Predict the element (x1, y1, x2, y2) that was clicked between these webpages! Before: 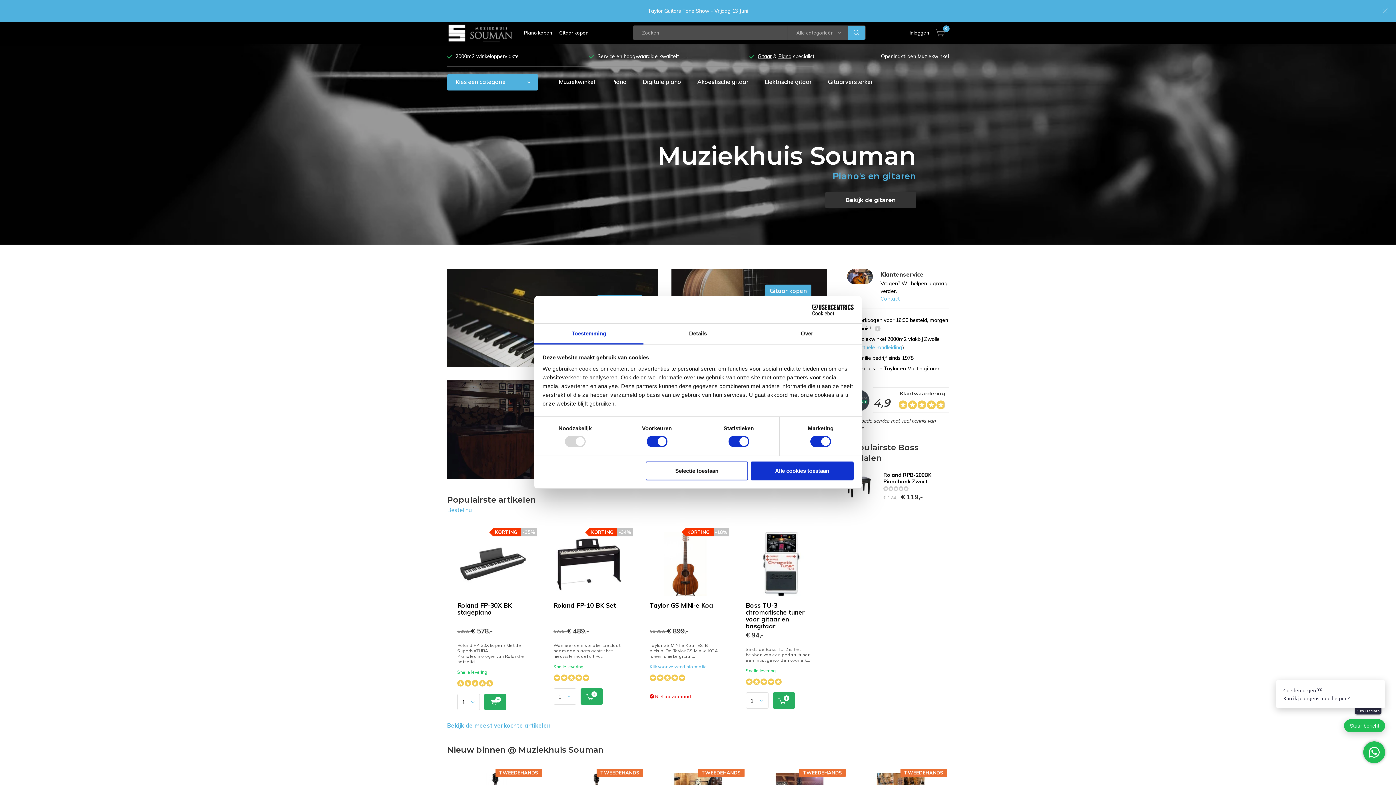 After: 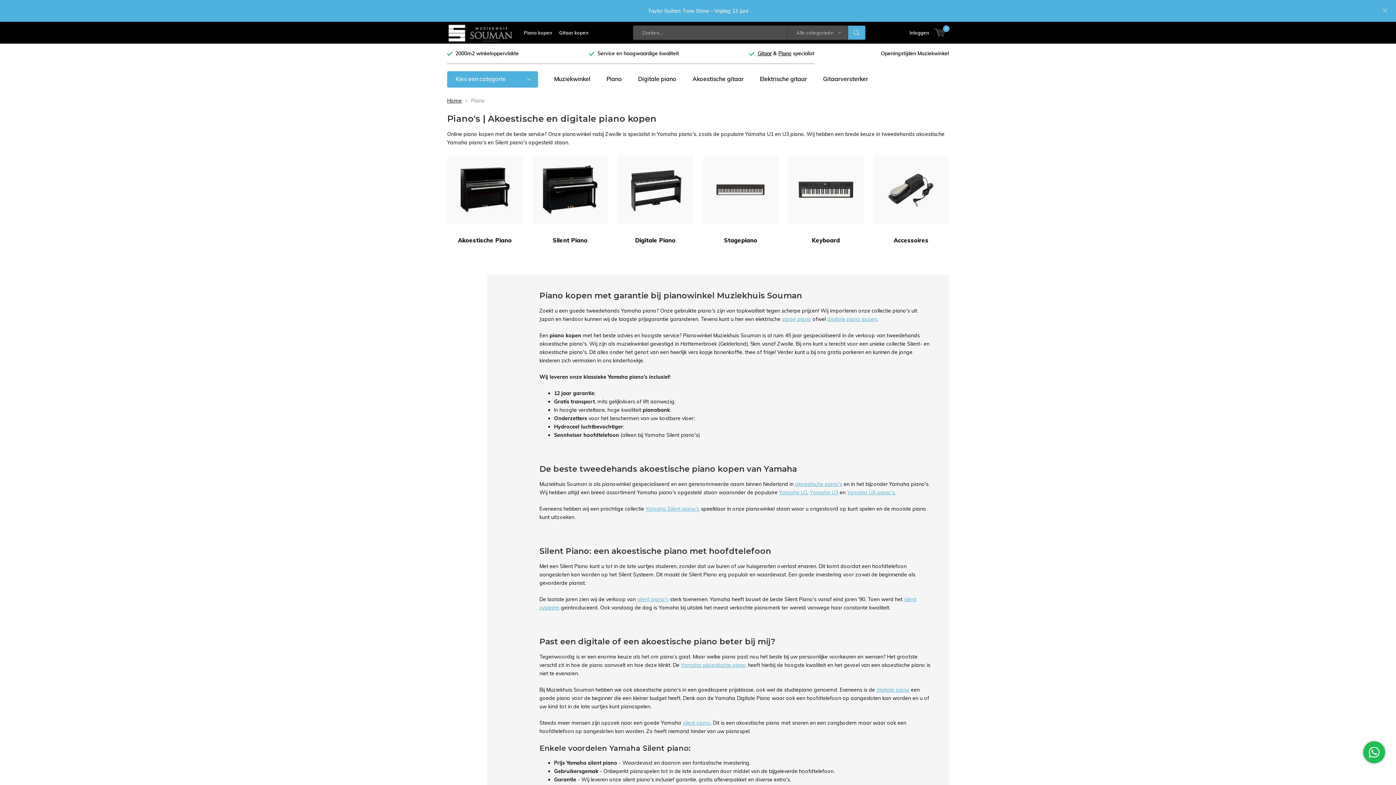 Action: label: Piano kopen bbox: (524, 21, 552, 43)